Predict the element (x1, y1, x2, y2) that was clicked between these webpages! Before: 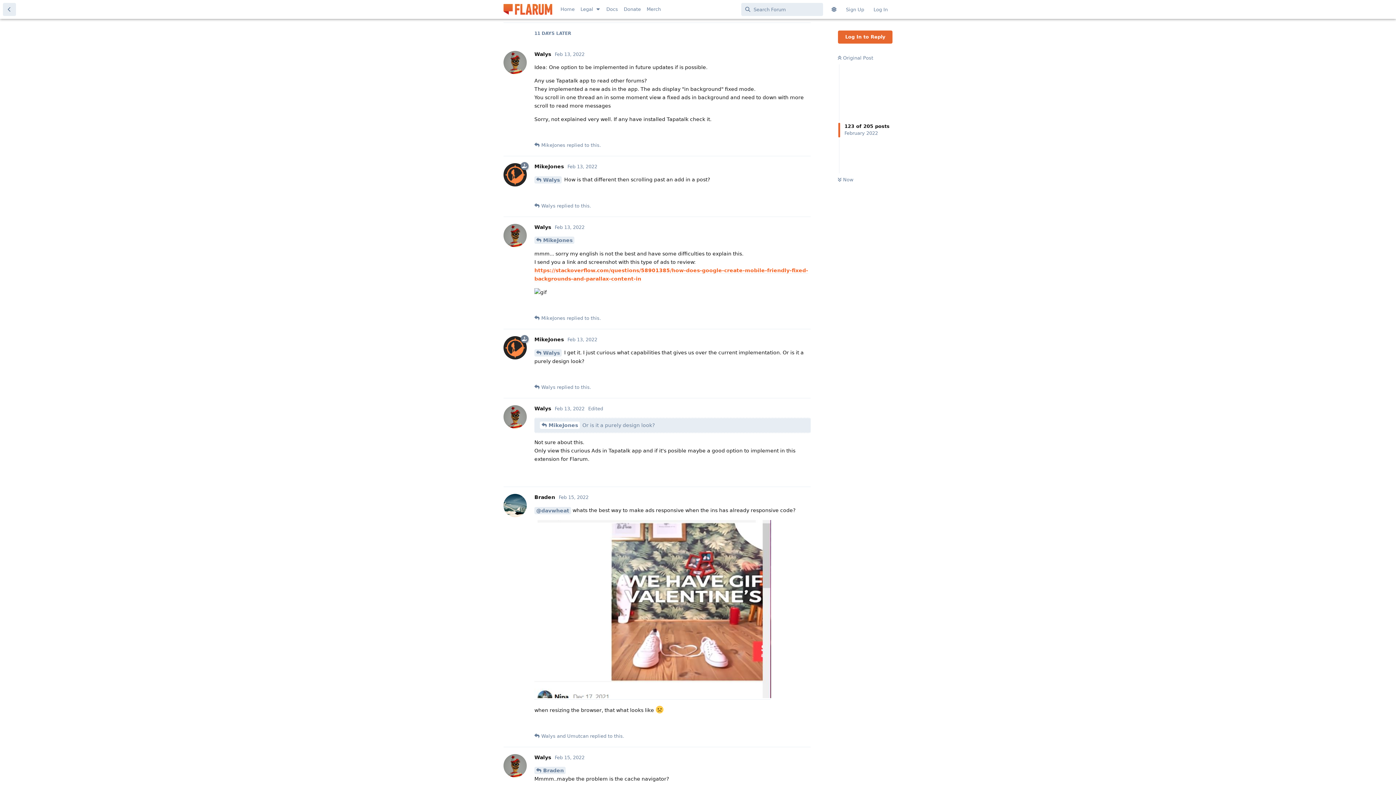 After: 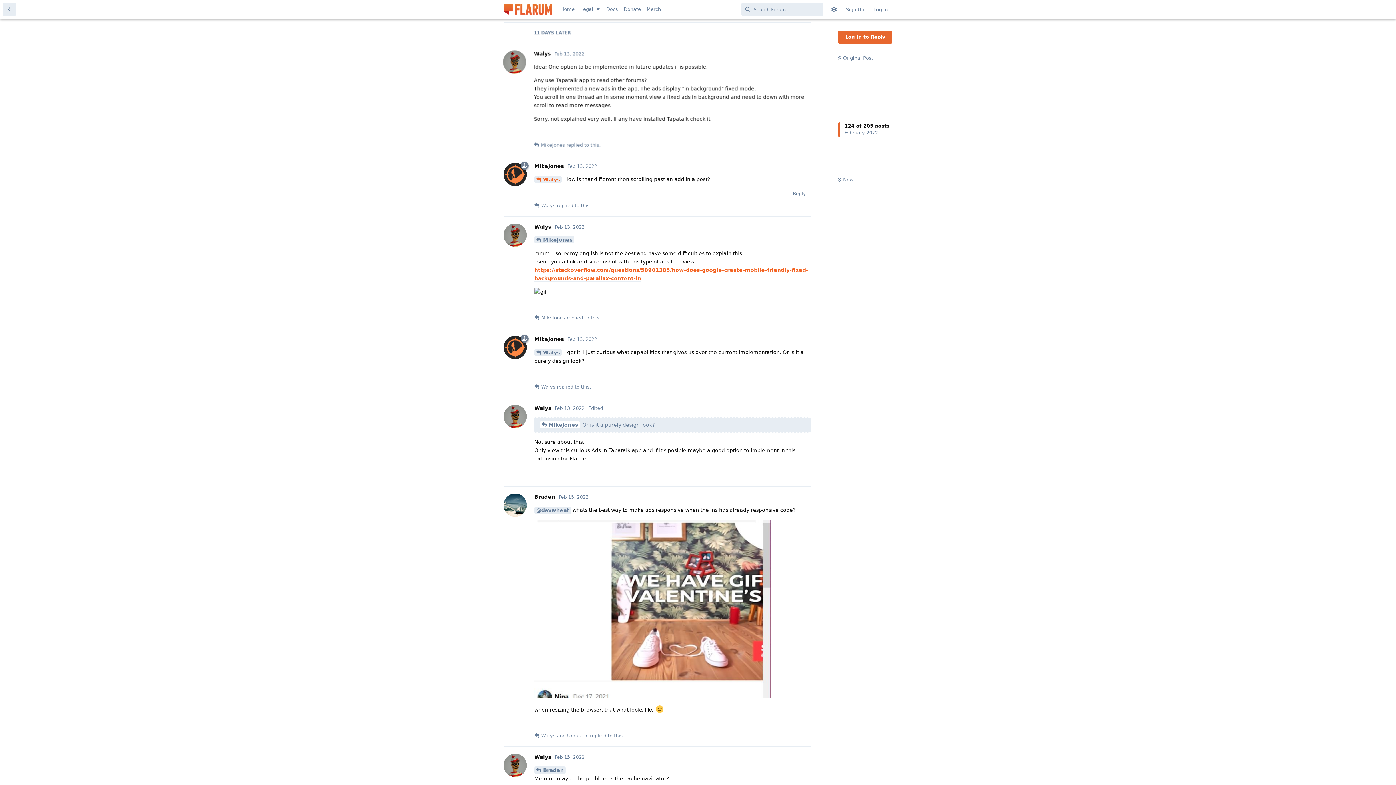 Action: label: Walys bbox: (534, 176, 561, 183)